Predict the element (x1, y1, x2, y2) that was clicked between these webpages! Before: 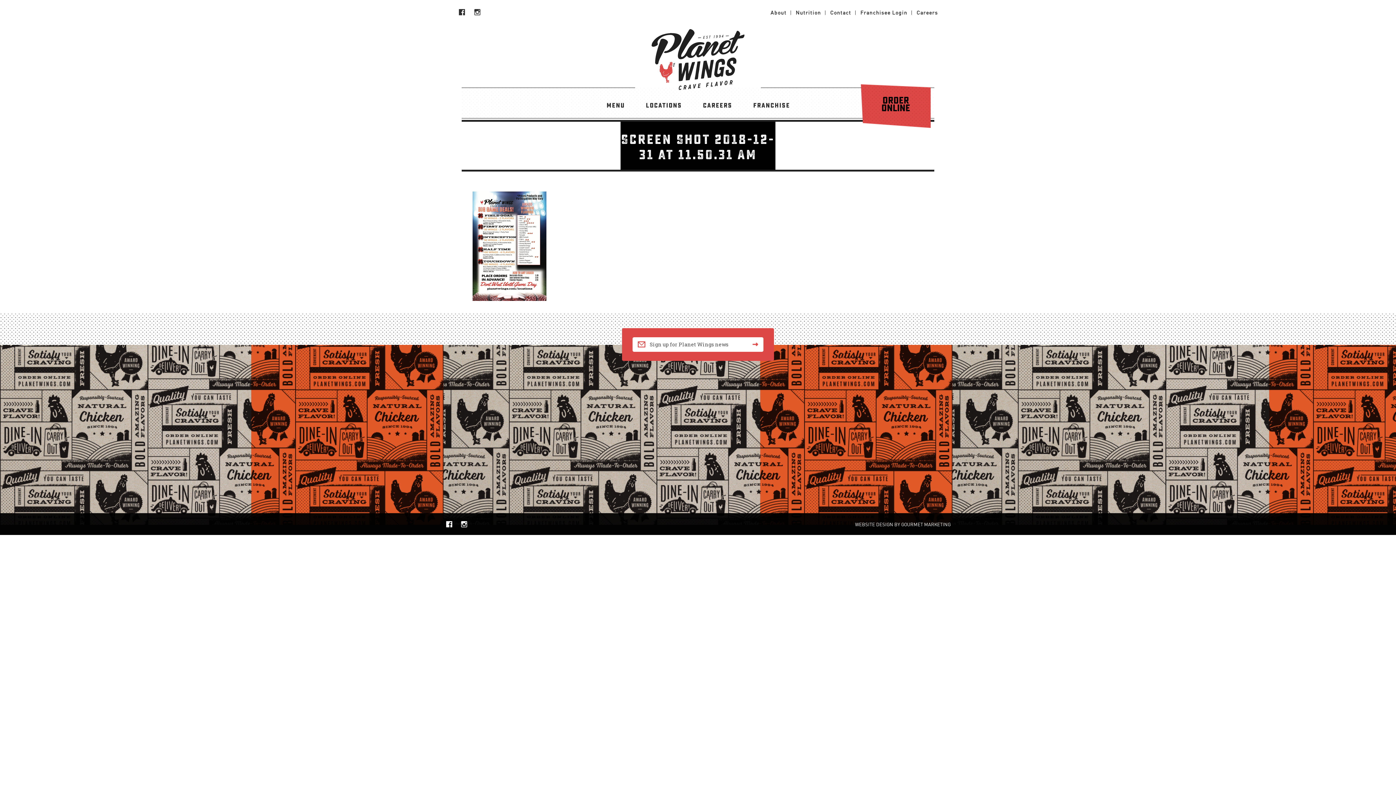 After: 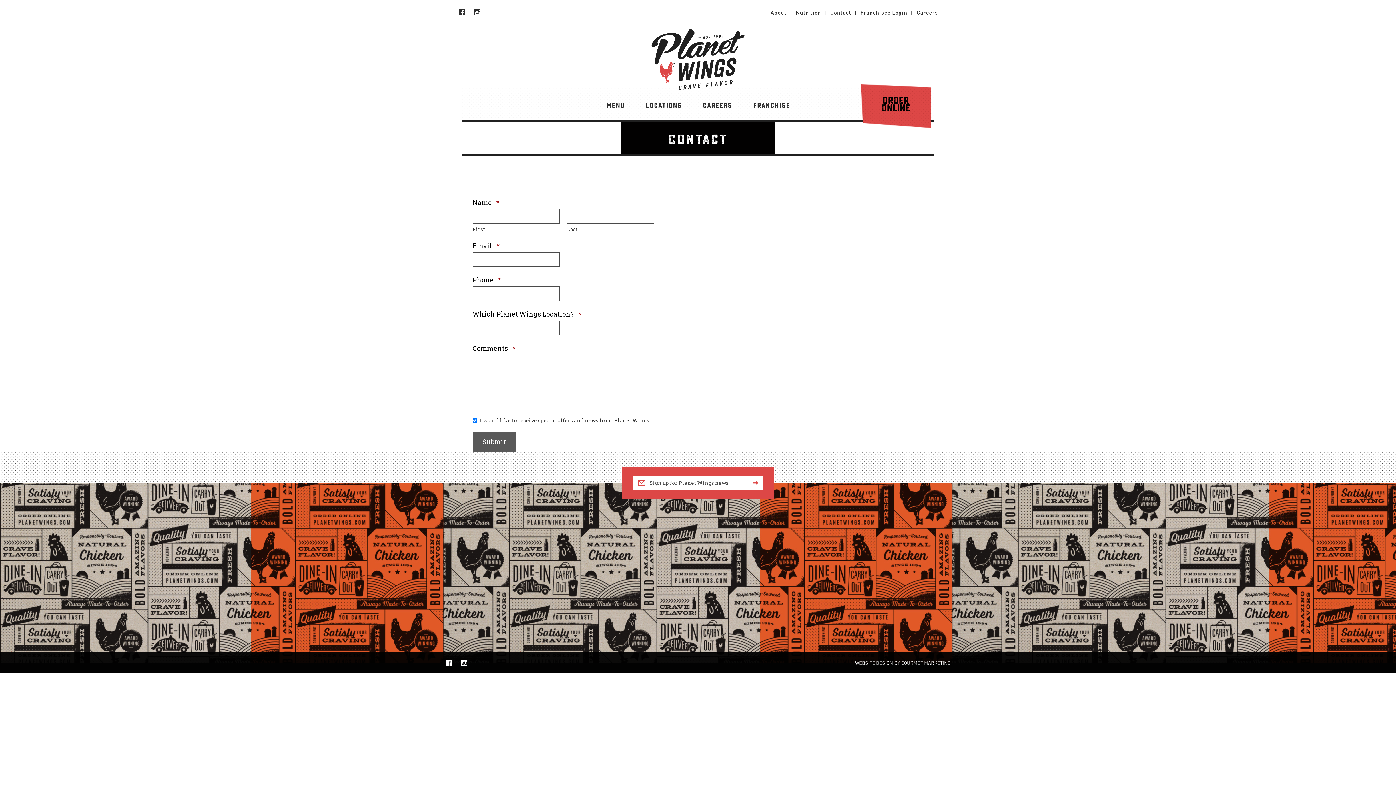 Action: label: Contact bbox: (829, 9, 851, 16)